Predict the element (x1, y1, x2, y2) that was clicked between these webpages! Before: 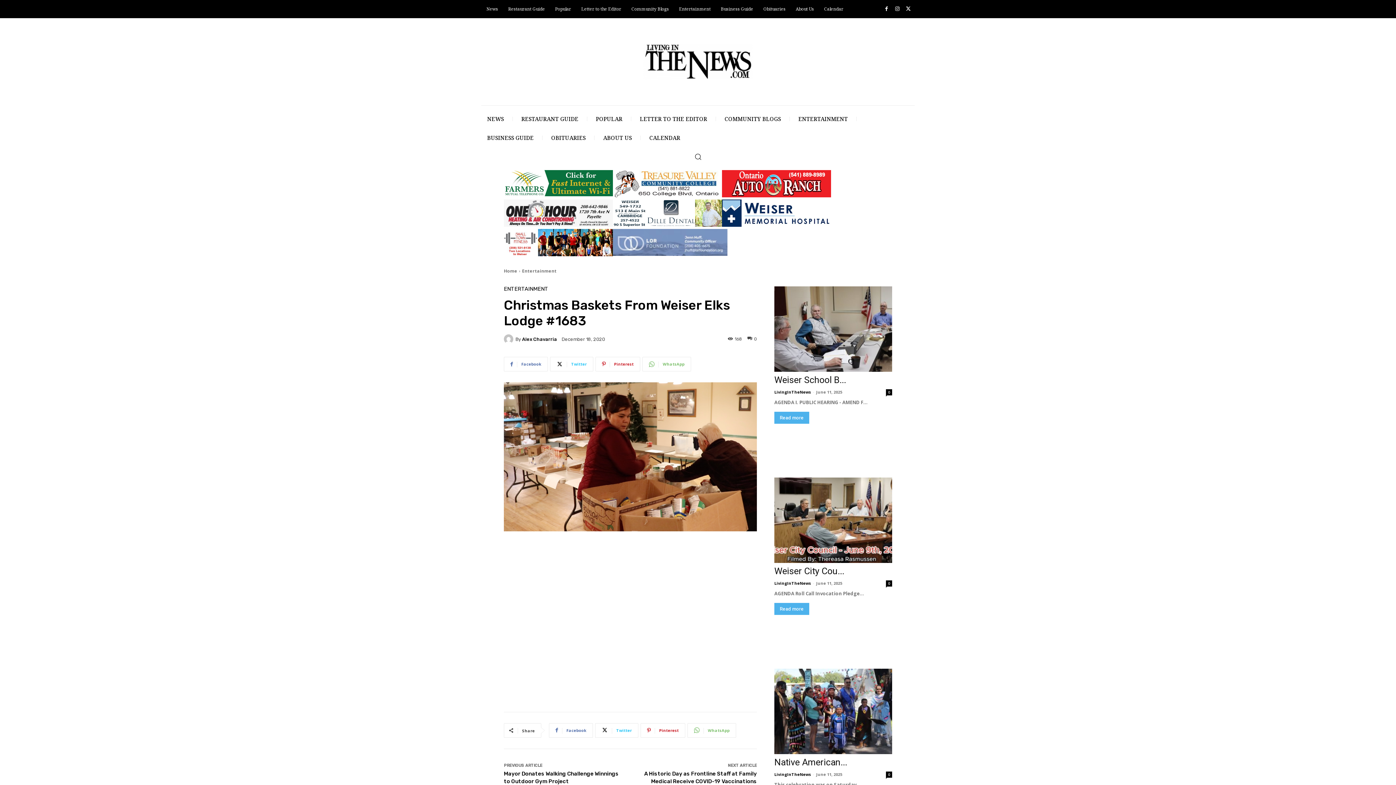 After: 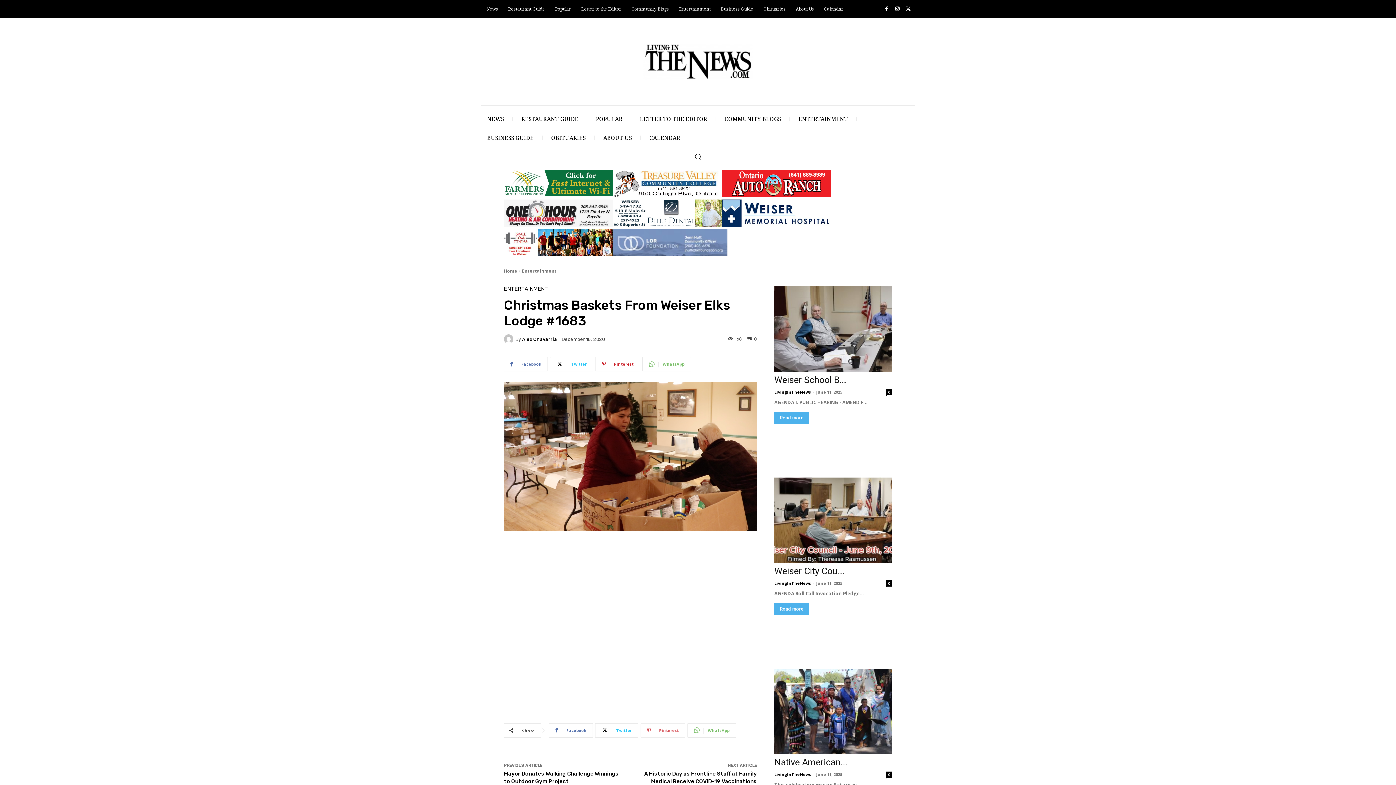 Action: bbox: (640, 723, 685, 738) label: Pinterest